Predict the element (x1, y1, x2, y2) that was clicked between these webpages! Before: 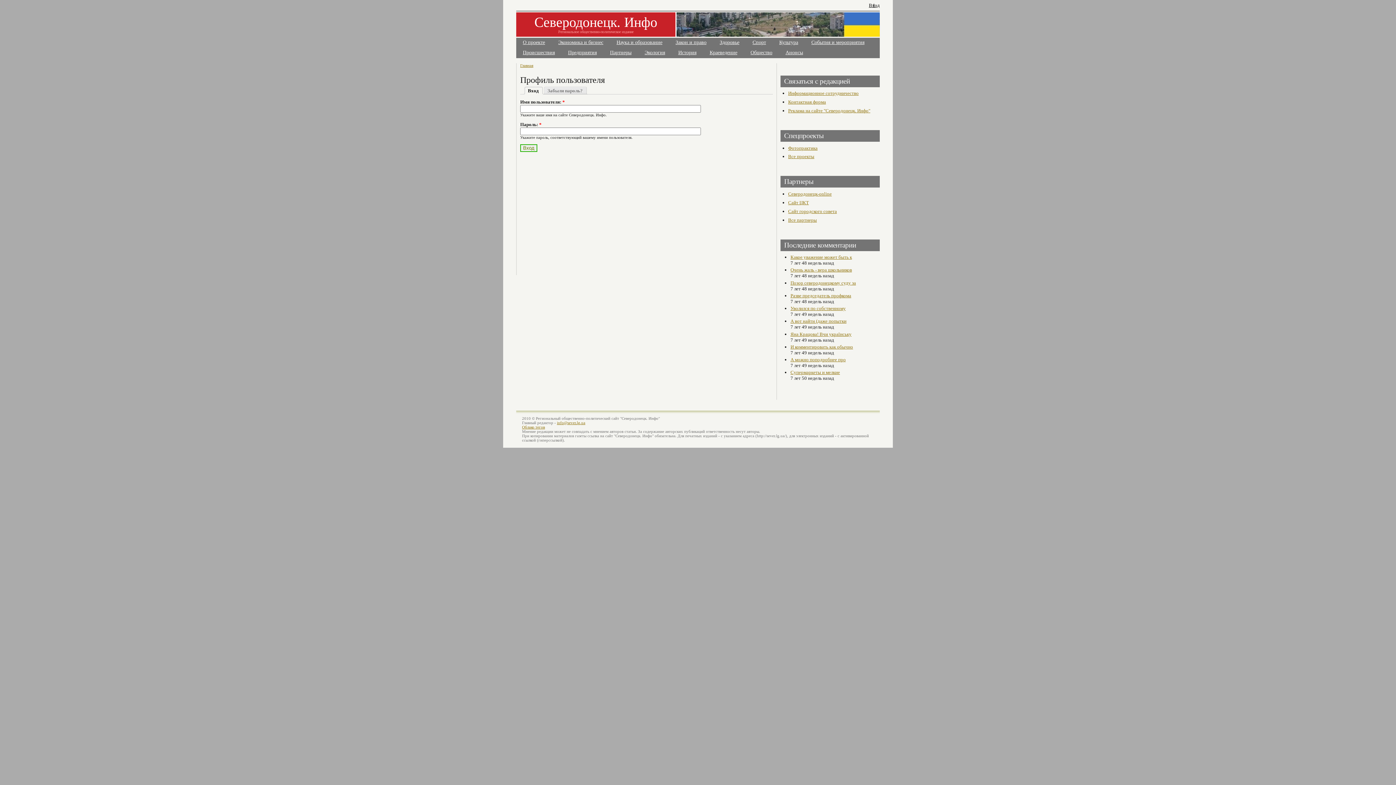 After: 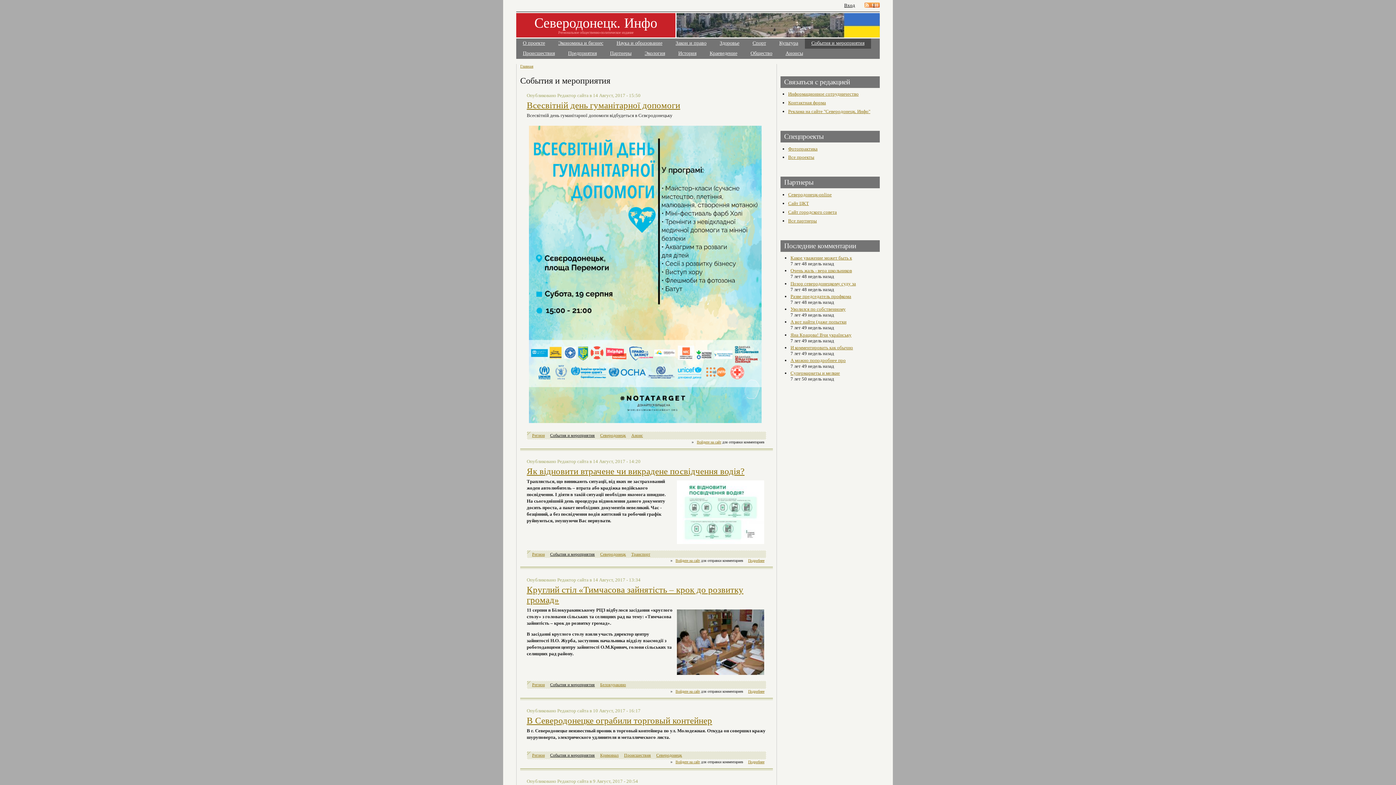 Action: label: События и мероприятия bbox: (804, 37, 871, 47)